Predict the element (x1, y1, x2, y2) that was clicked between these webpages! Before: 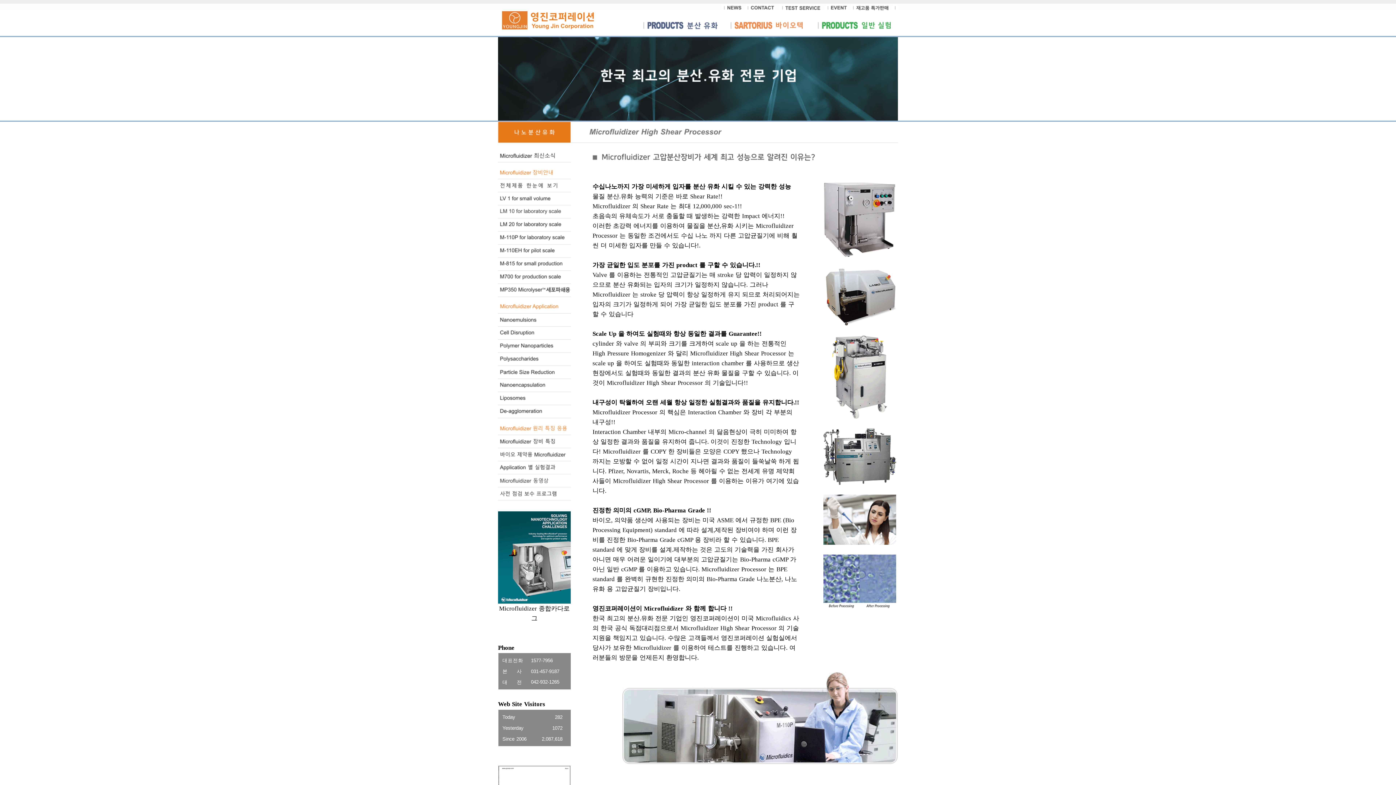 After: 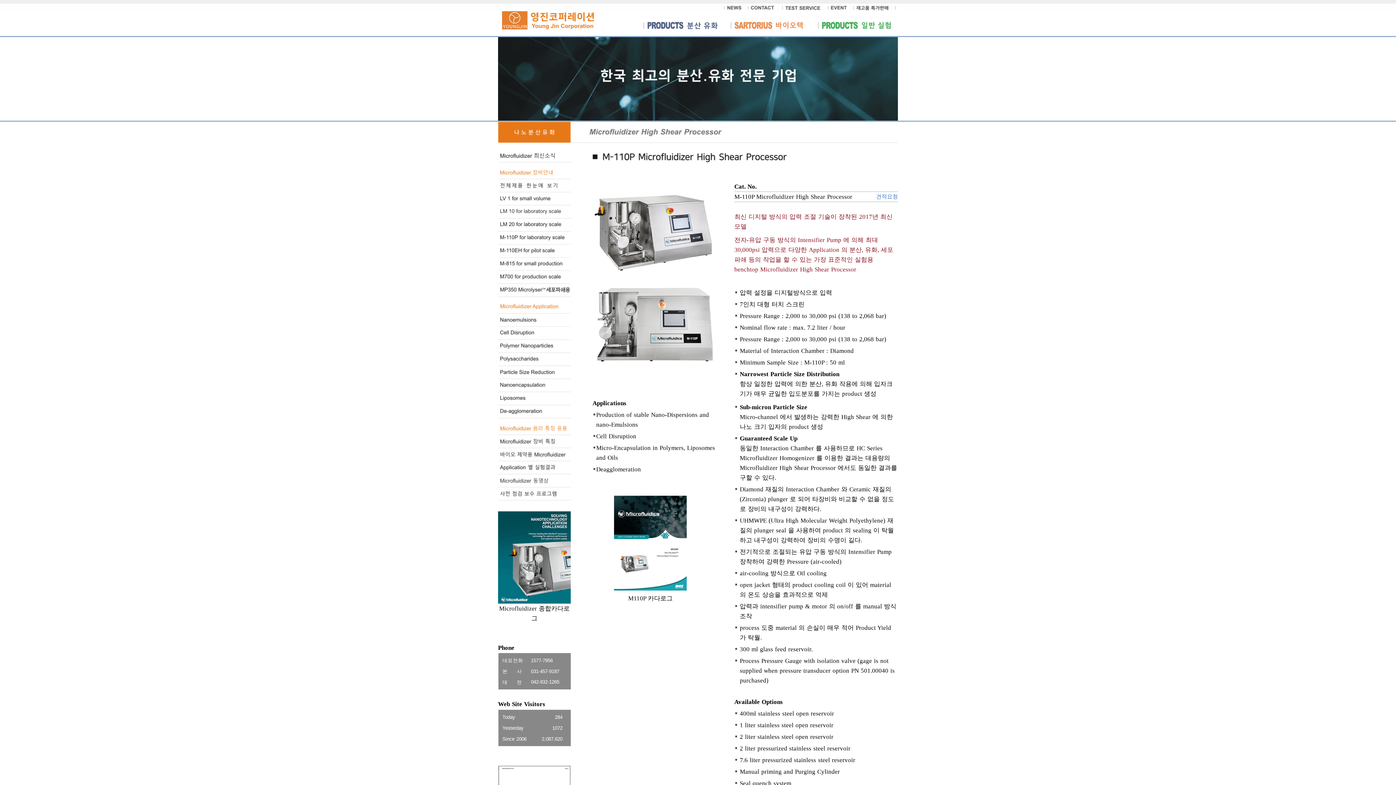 Action: bbox: (498, 238, 570, 245)